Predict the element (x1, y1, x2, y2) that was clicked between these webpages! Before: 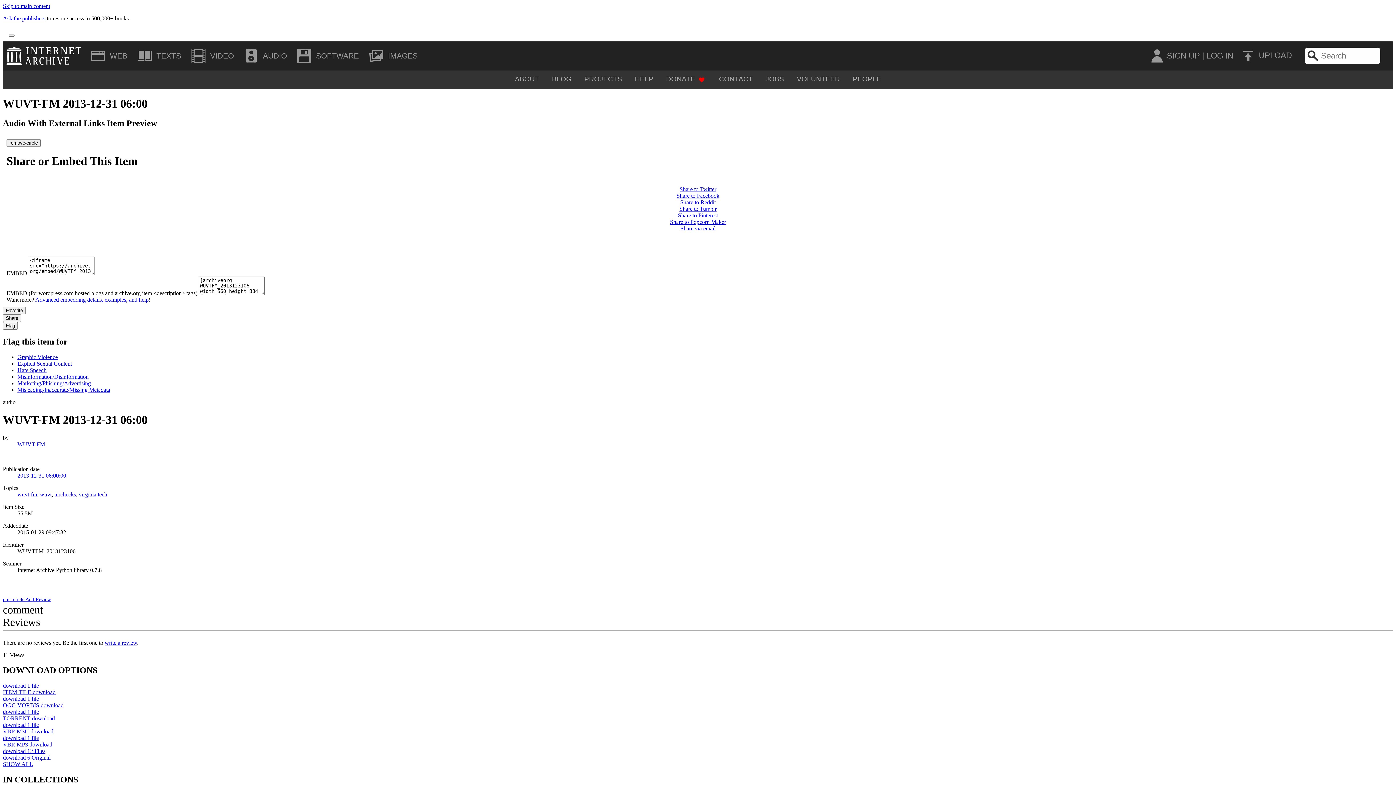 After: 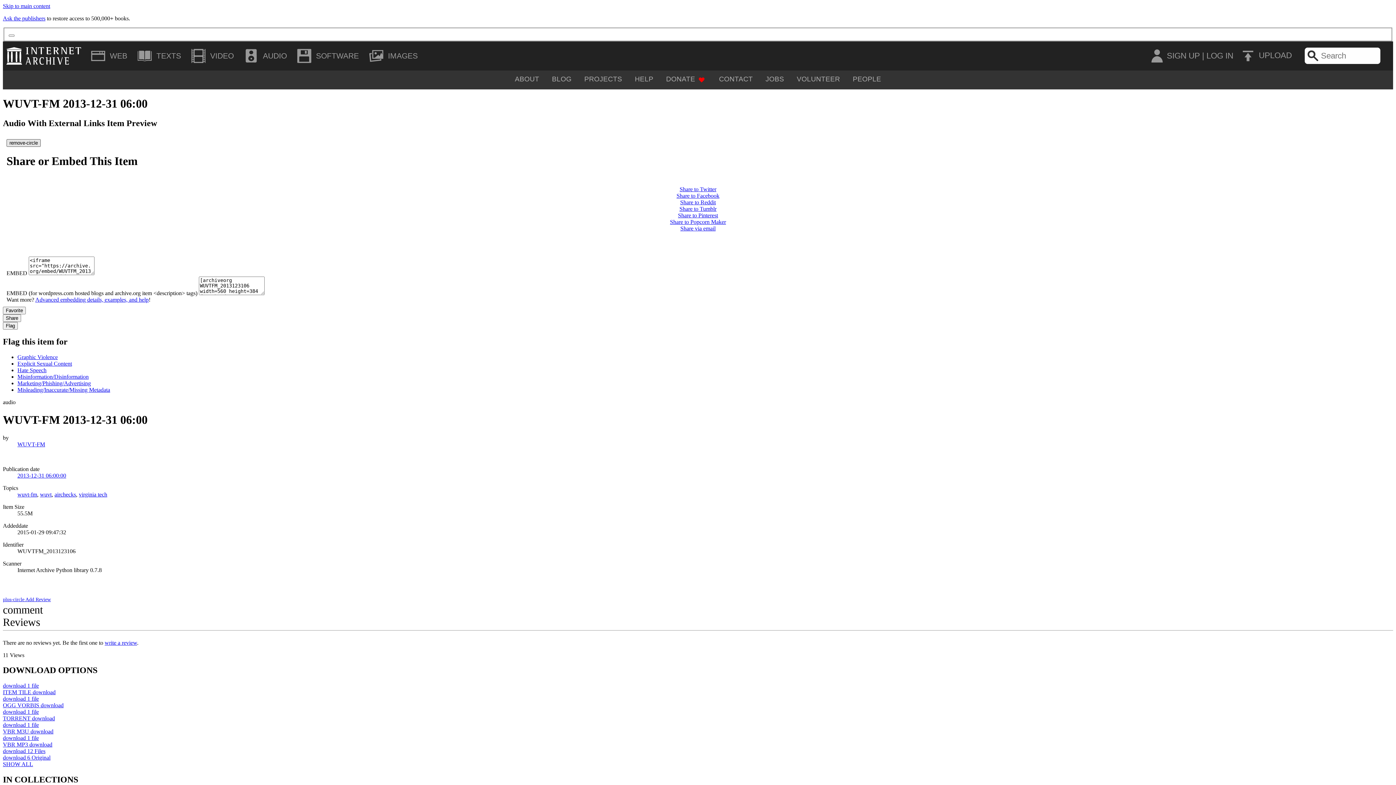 Action: label: remove-circle bbox: (6, 139, 40, 146)